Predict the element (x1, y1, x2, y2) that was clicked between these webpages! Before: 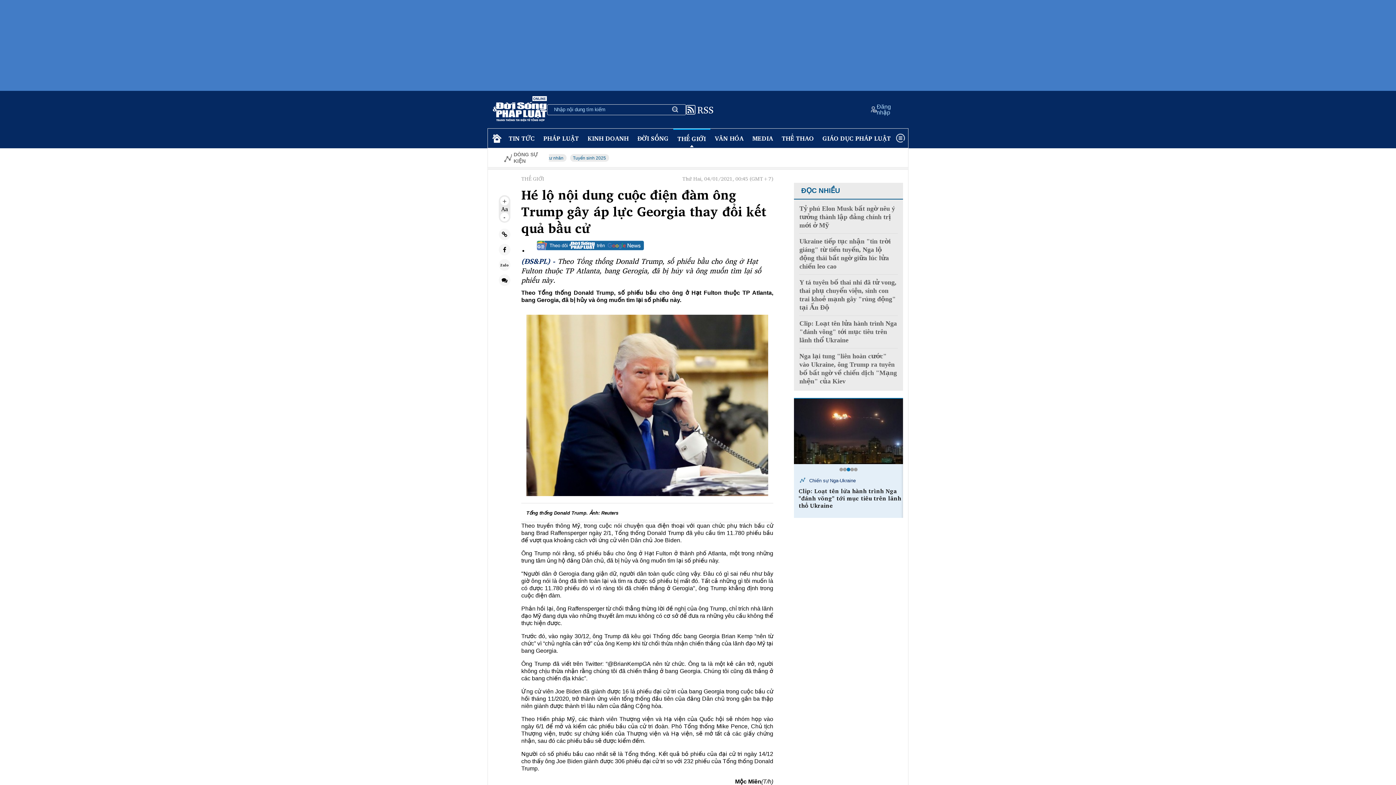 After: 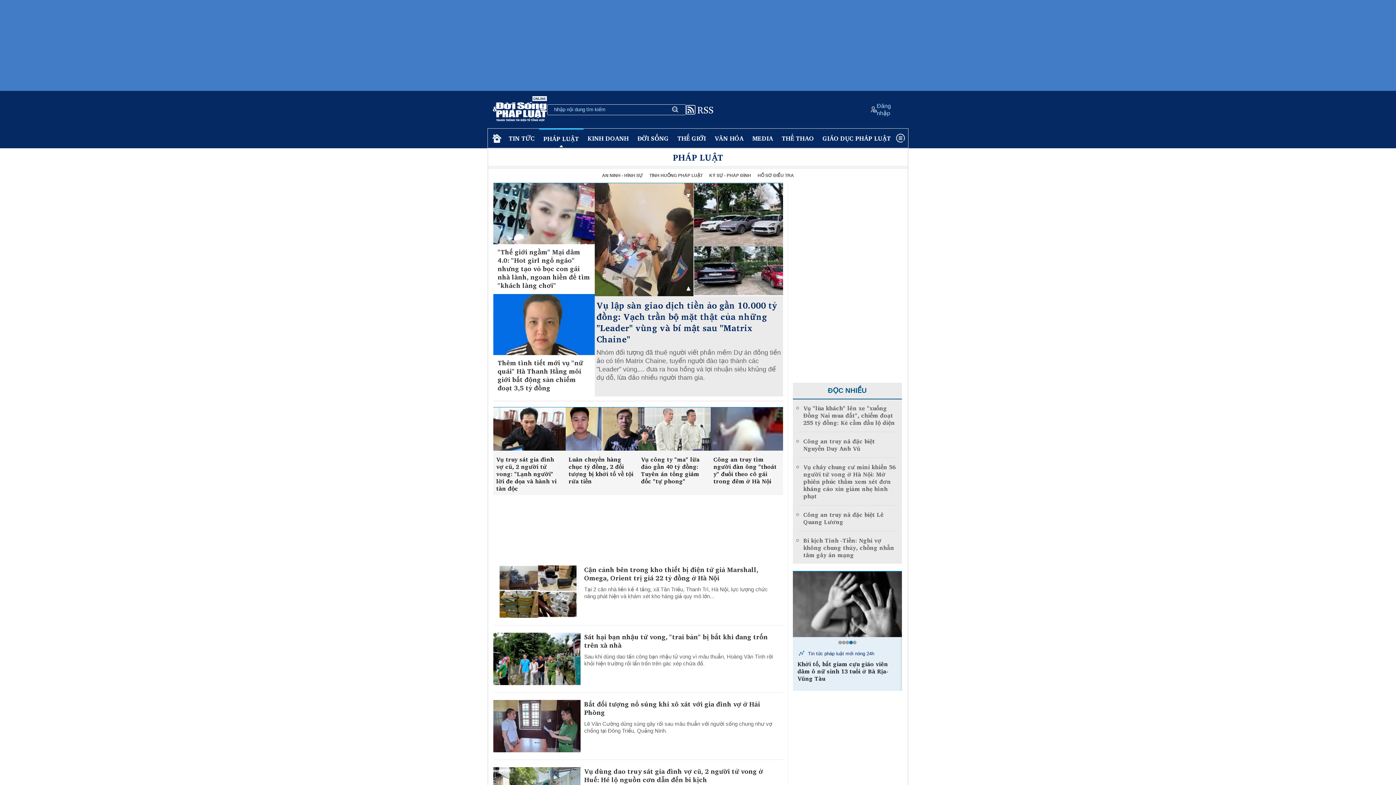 Action: bbox: (539, 129, 583, 147) label: PHÁP LUẬT